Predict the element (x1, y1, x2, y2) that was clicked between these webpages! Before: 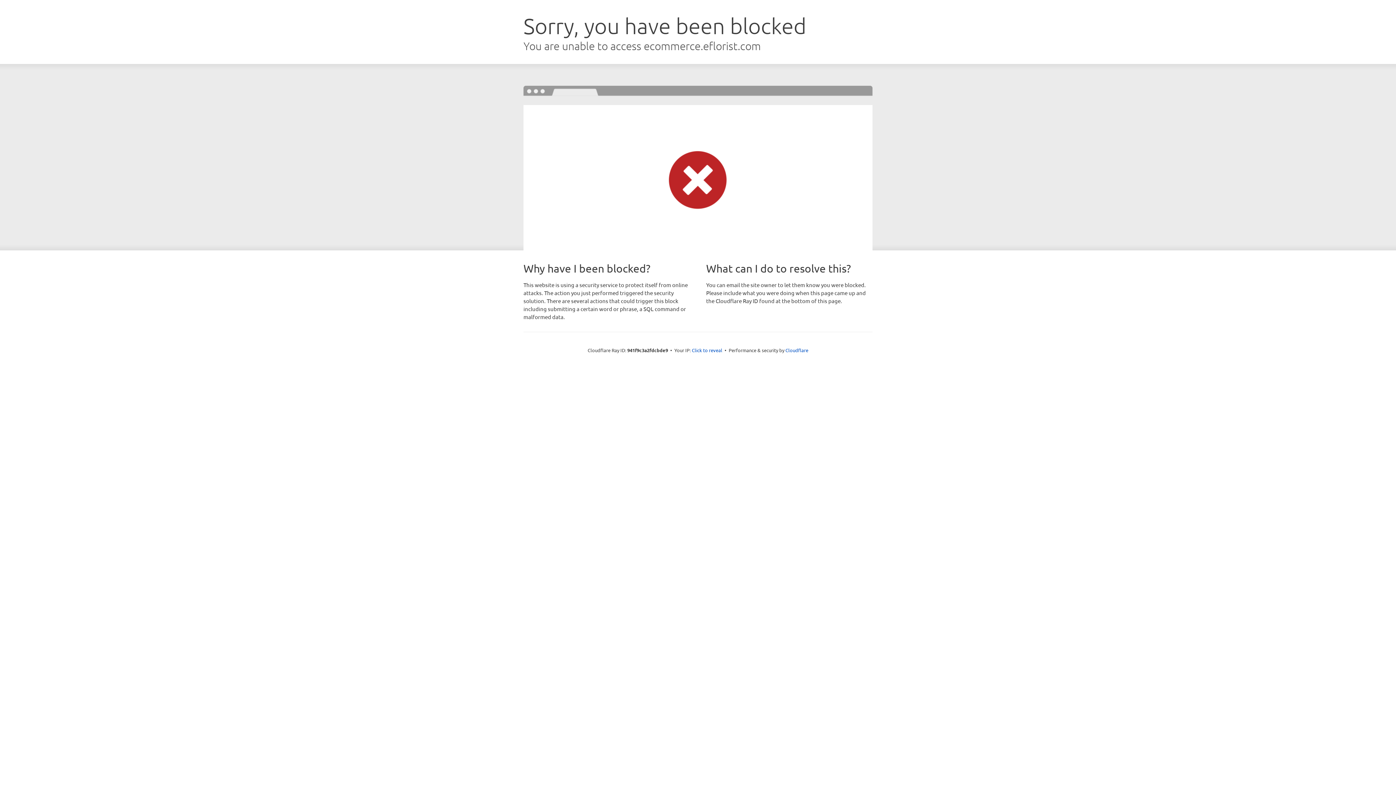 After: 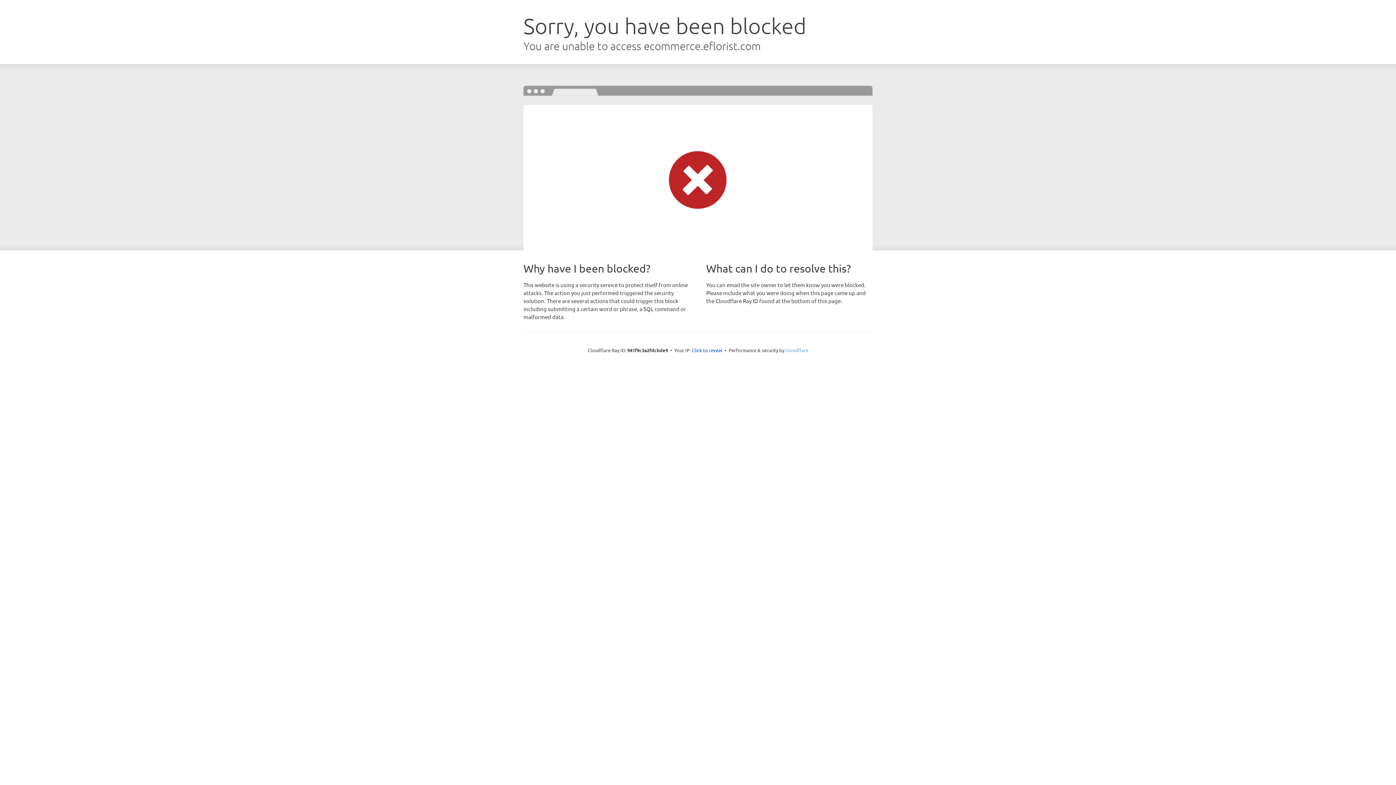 Action: label: Cloudflare bbox: (785, 347, 808, 353)